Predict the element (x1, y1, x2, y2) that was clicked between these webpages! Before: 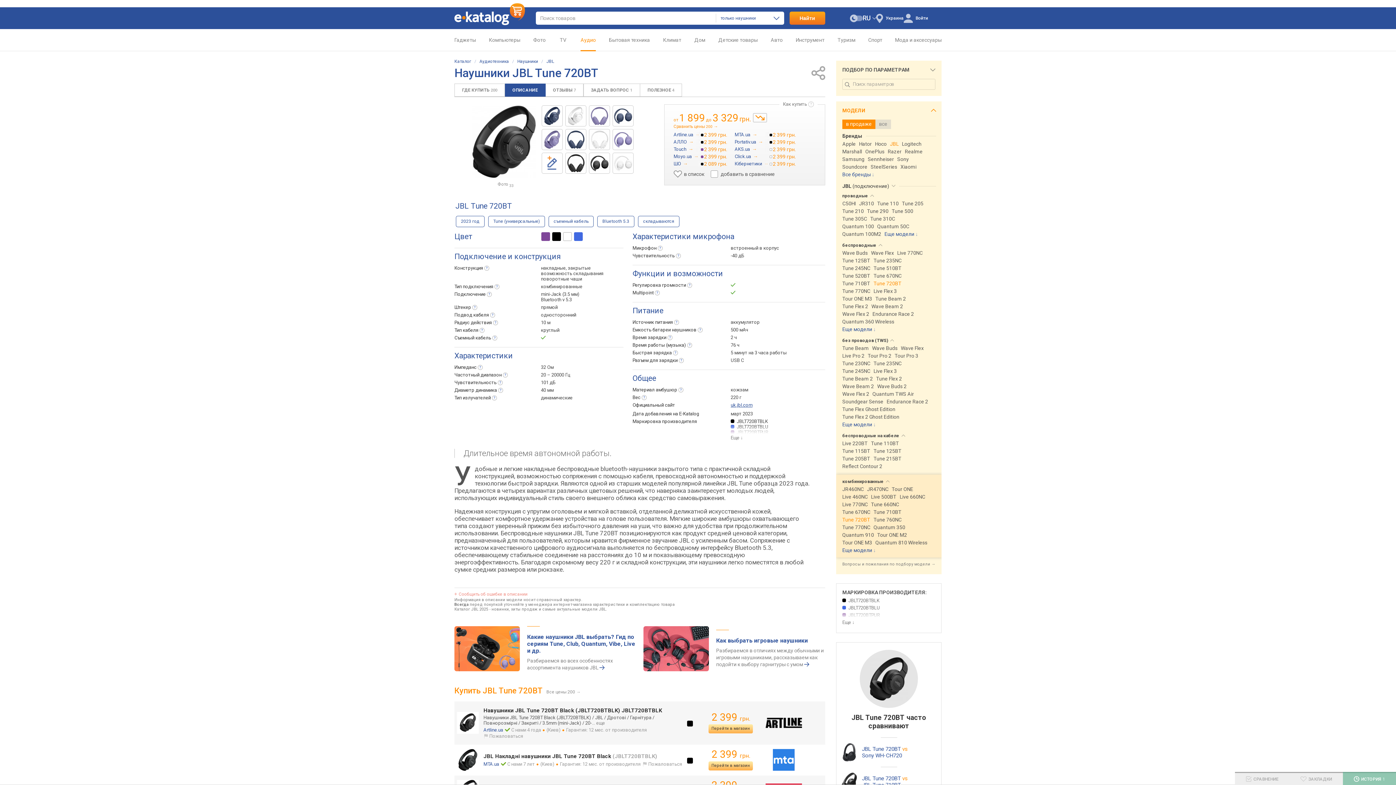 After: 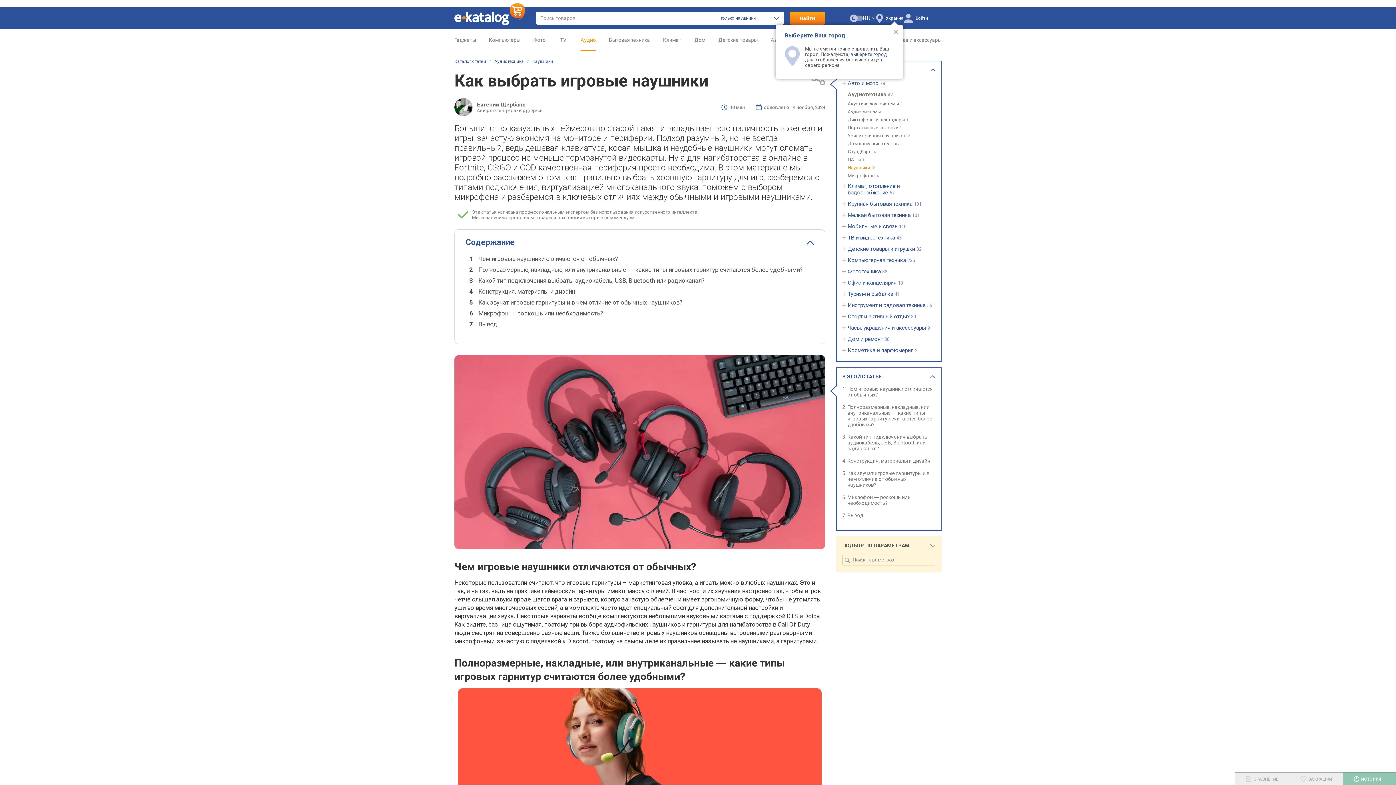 Action: bbox: (643, 626, 825, 671) label: 	
Как выбрать игровые наушники
Разбираемся в отличиях между обычными и игровыми наушниками, рассказываем как подойти к выбору гарнитуры с умом